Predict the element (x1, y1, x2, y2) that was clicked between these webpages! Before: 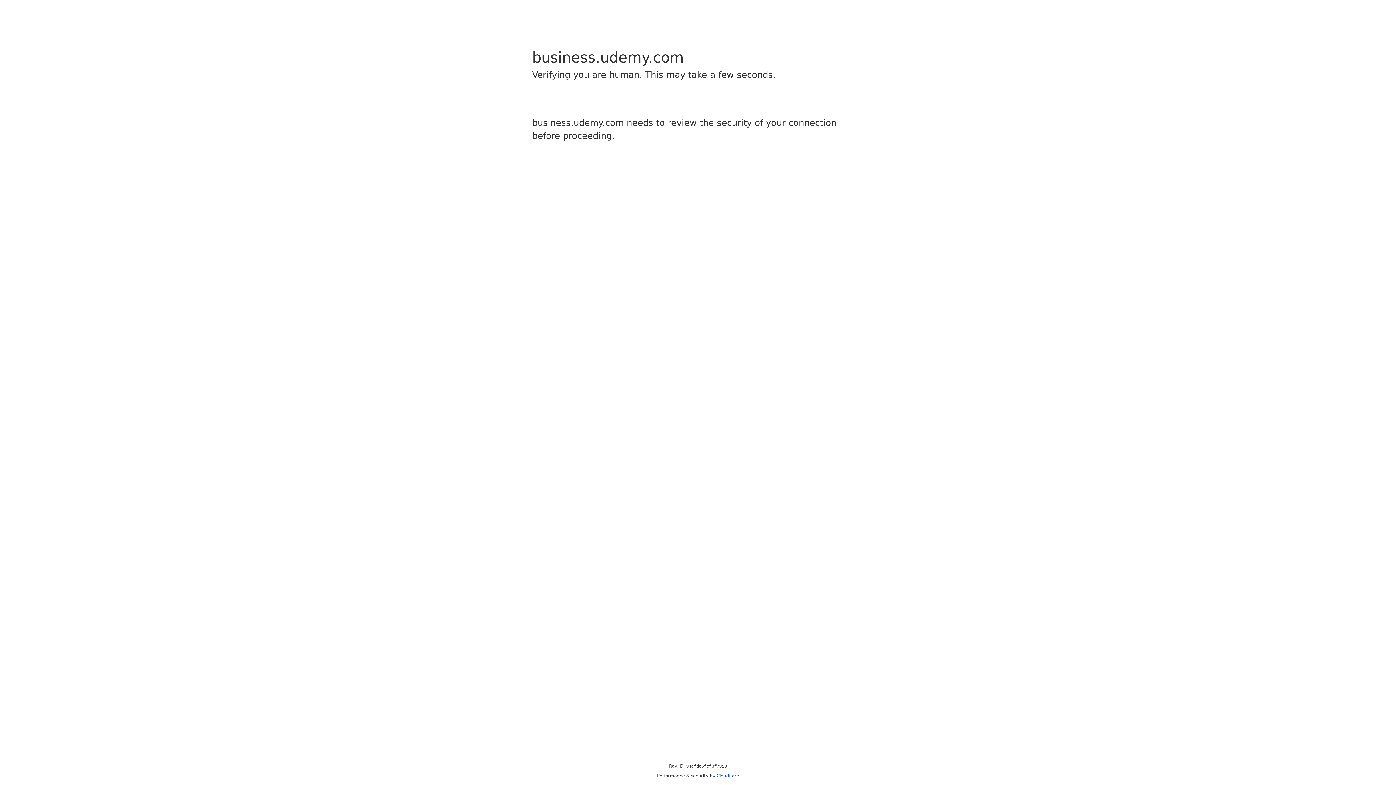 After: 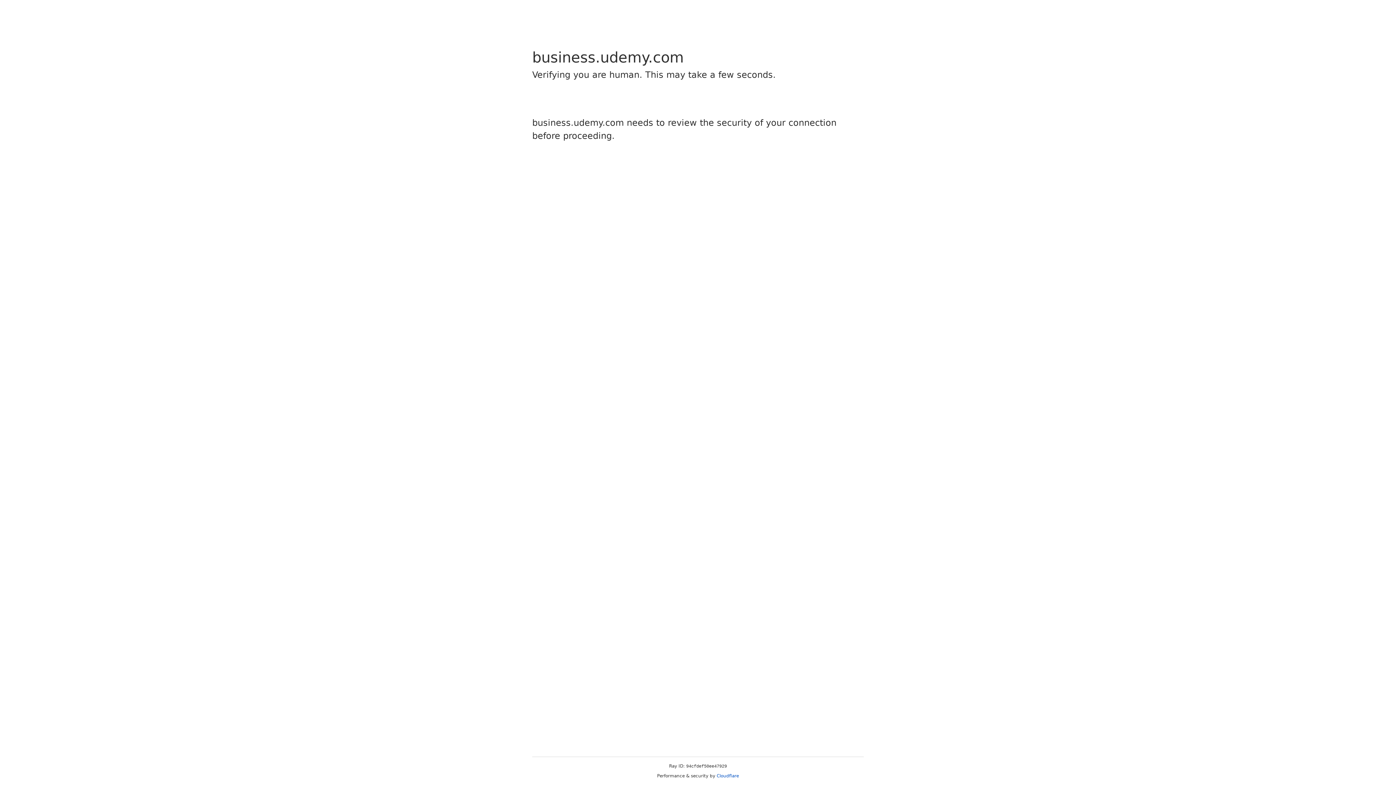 Action: label: Cloudflare bbox: (716, 773, 739, 778)